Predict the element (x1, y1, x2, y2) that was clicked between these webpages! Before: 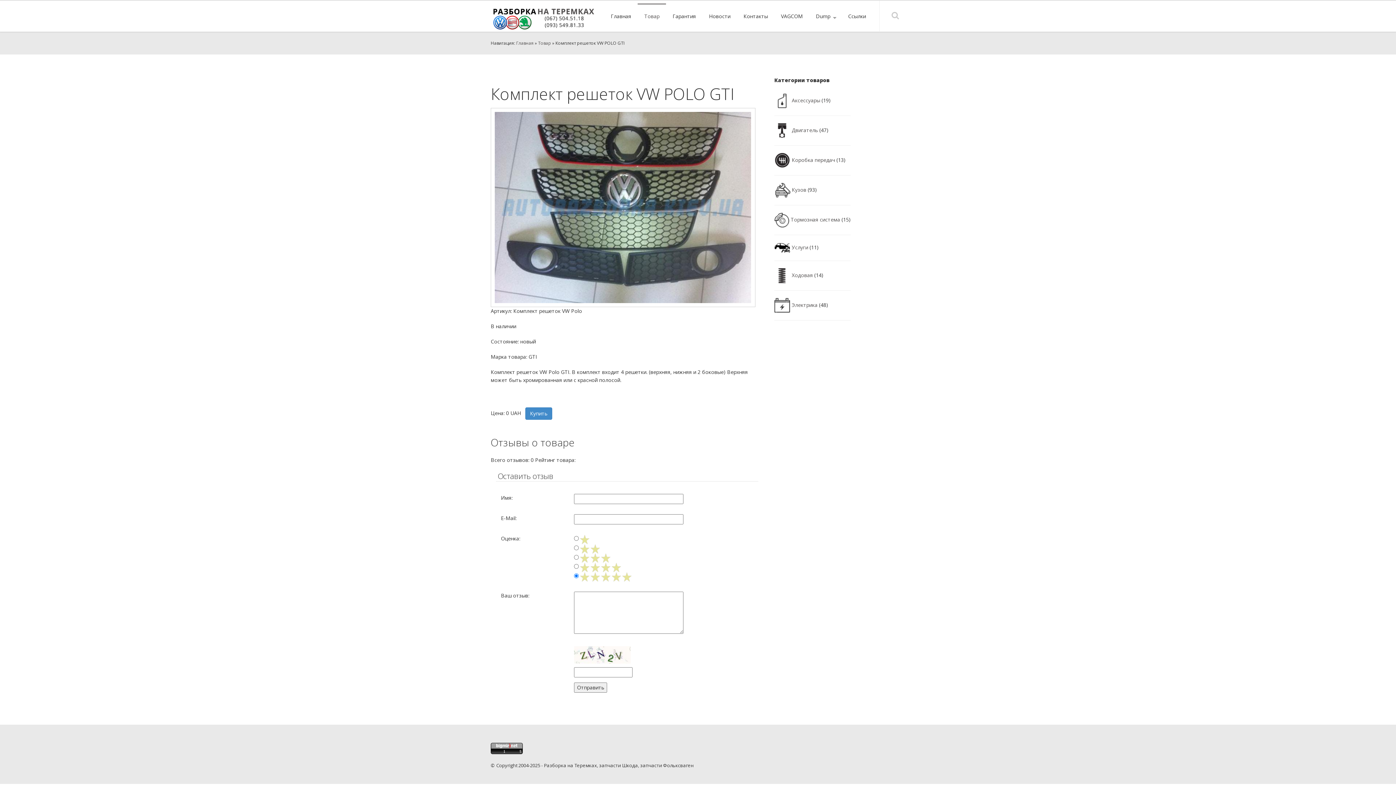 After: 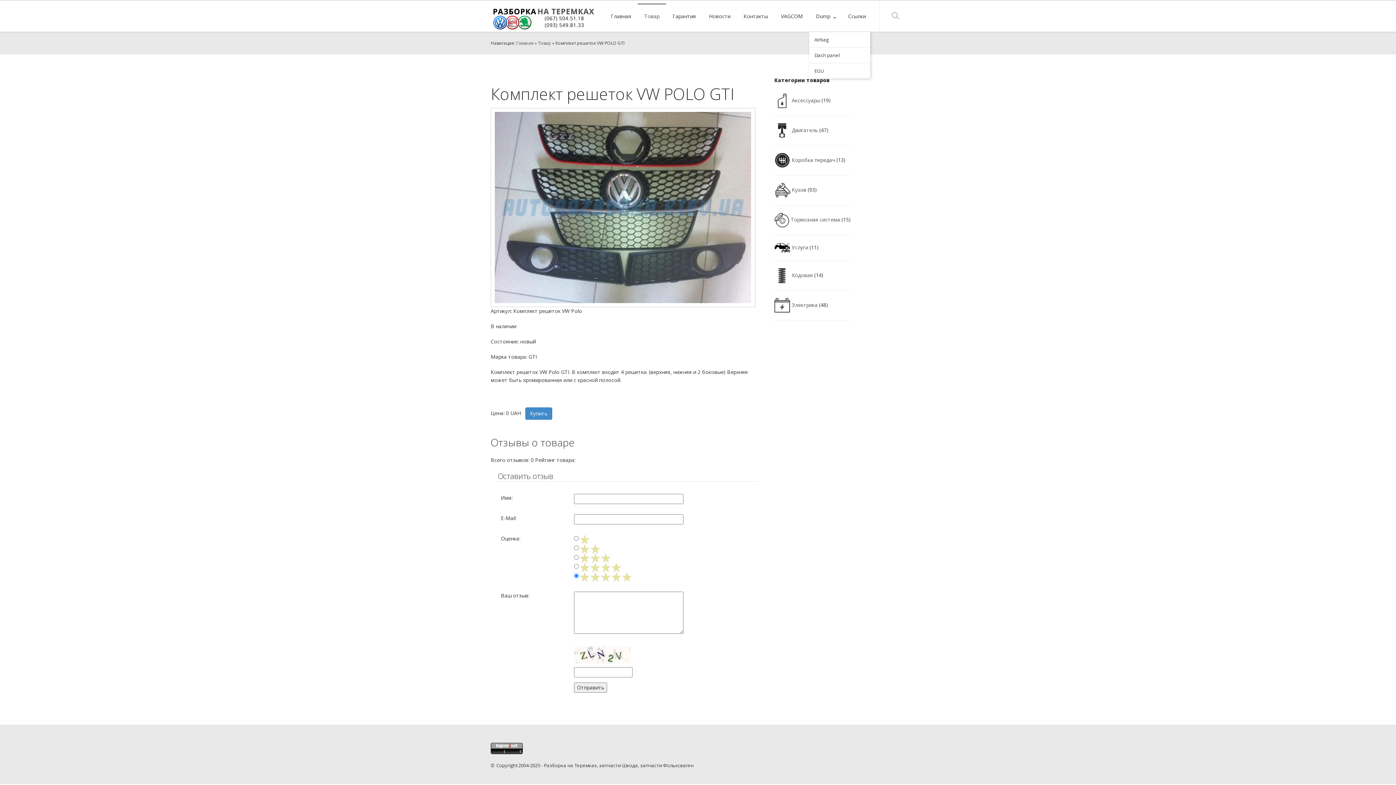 Action: bbox: (809, 3, 841, 32) label: Dump